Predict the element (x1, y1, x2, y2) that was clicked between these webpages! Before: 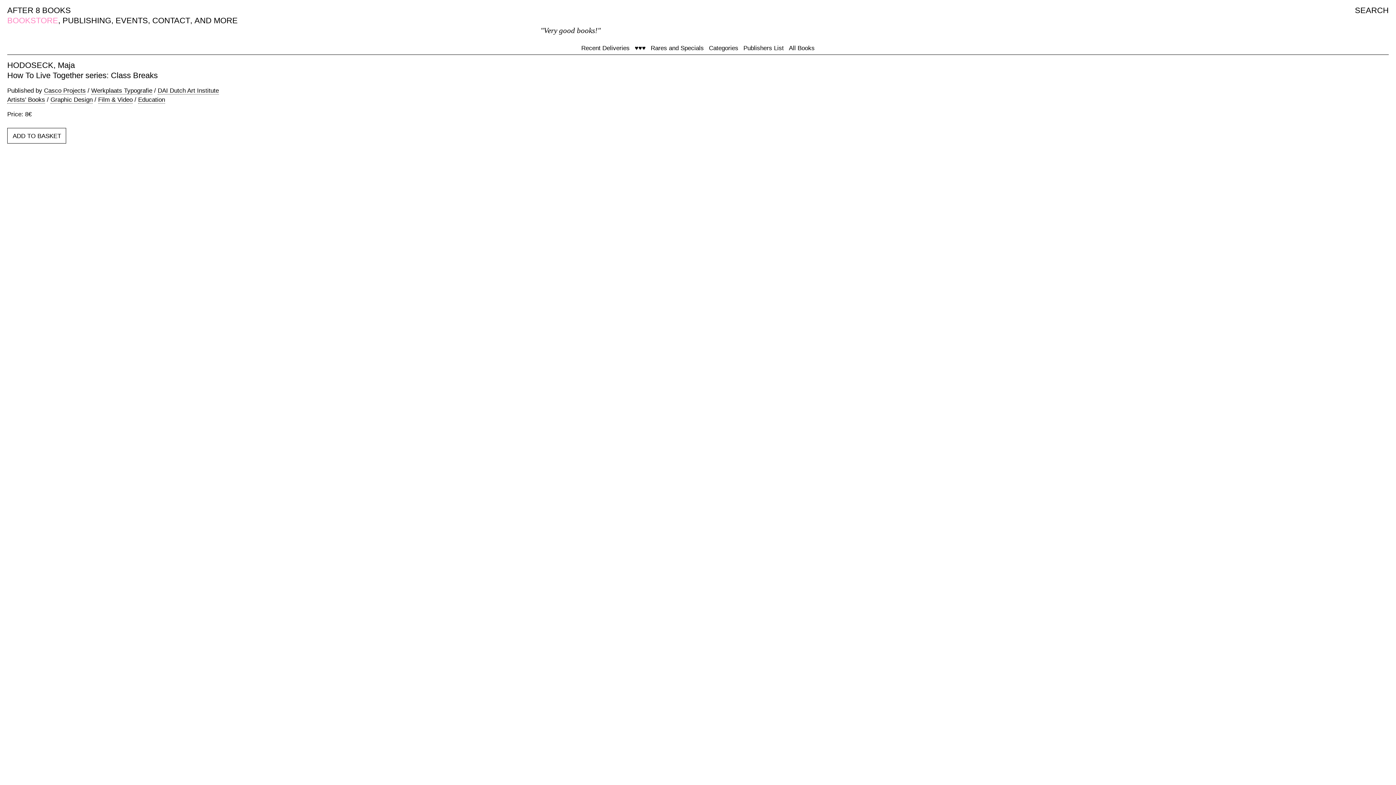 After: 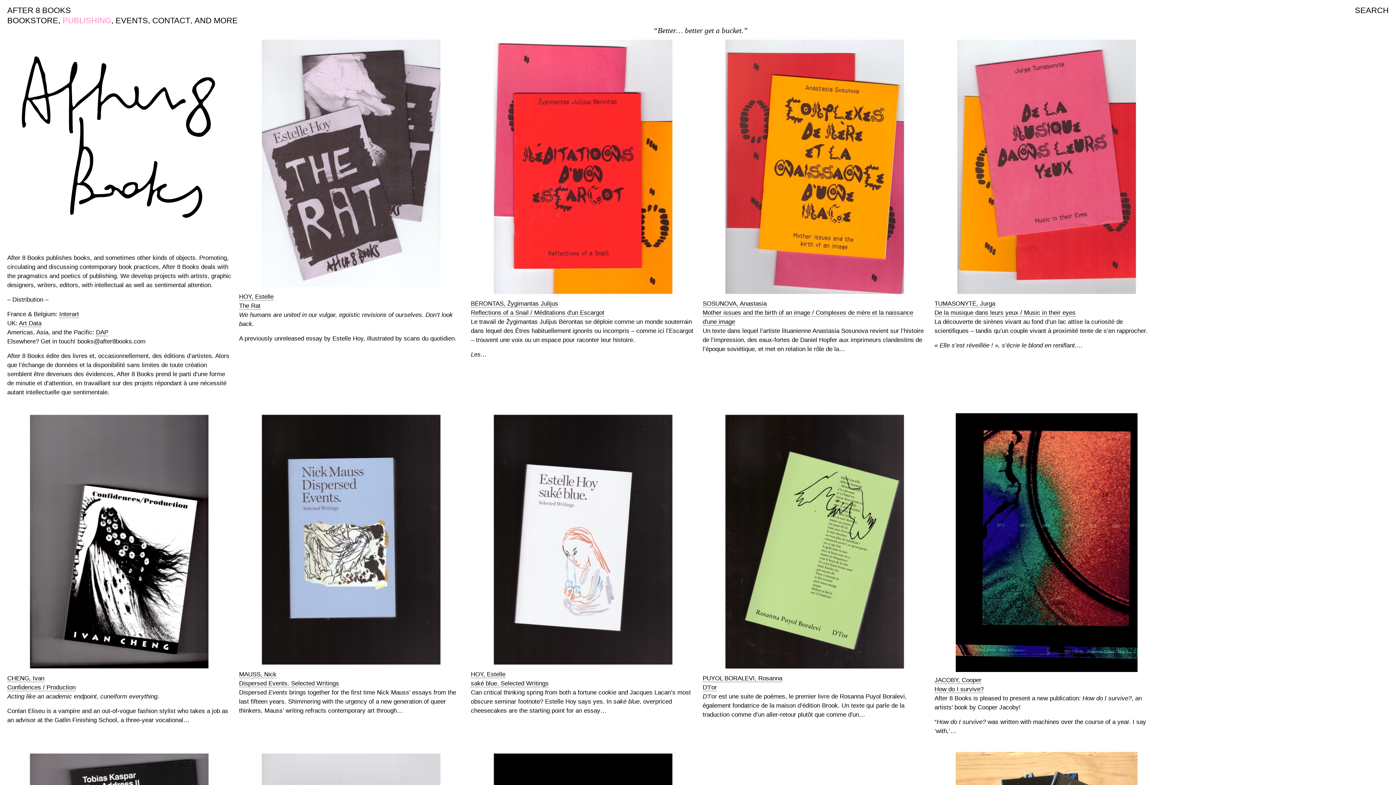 Action: label: PUBLISHING bbox: (62, 16, 111, 25)